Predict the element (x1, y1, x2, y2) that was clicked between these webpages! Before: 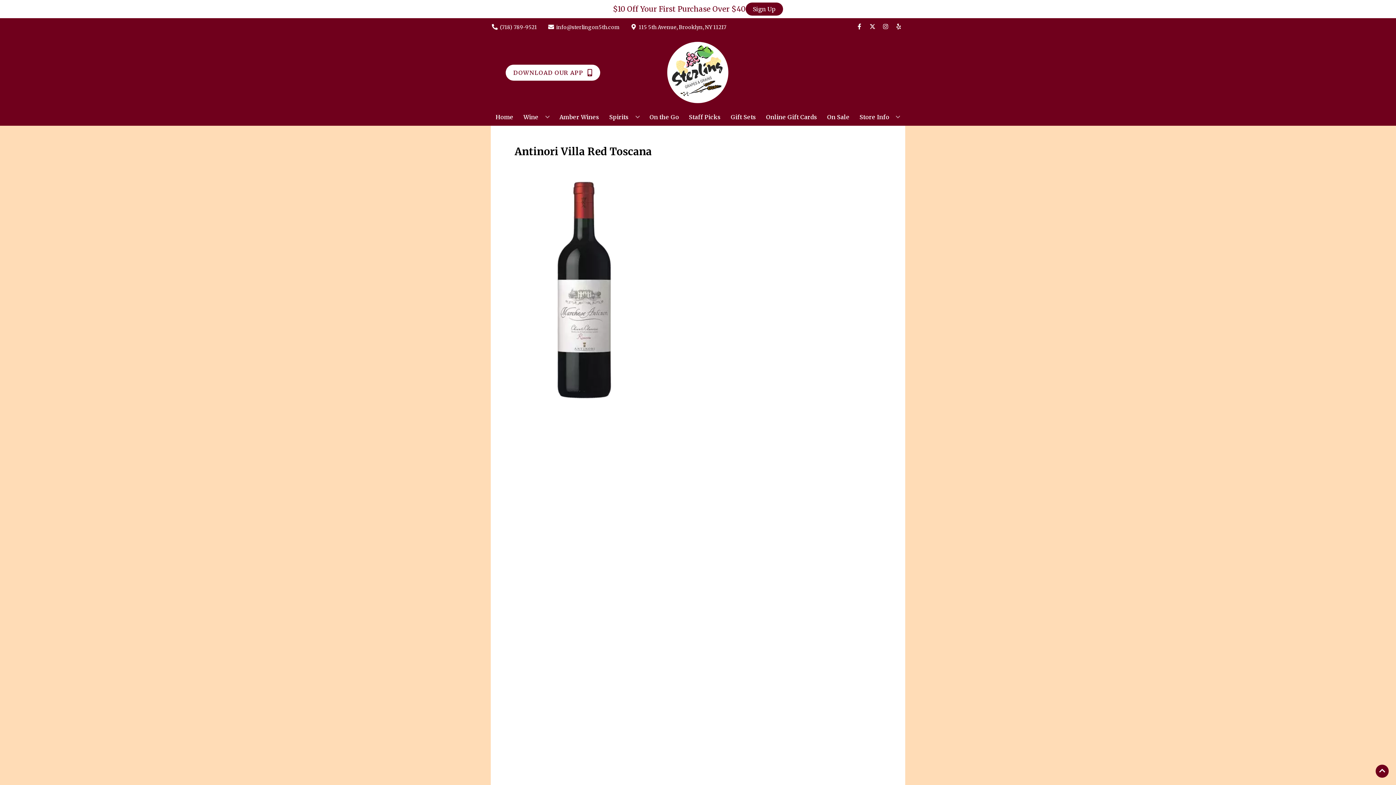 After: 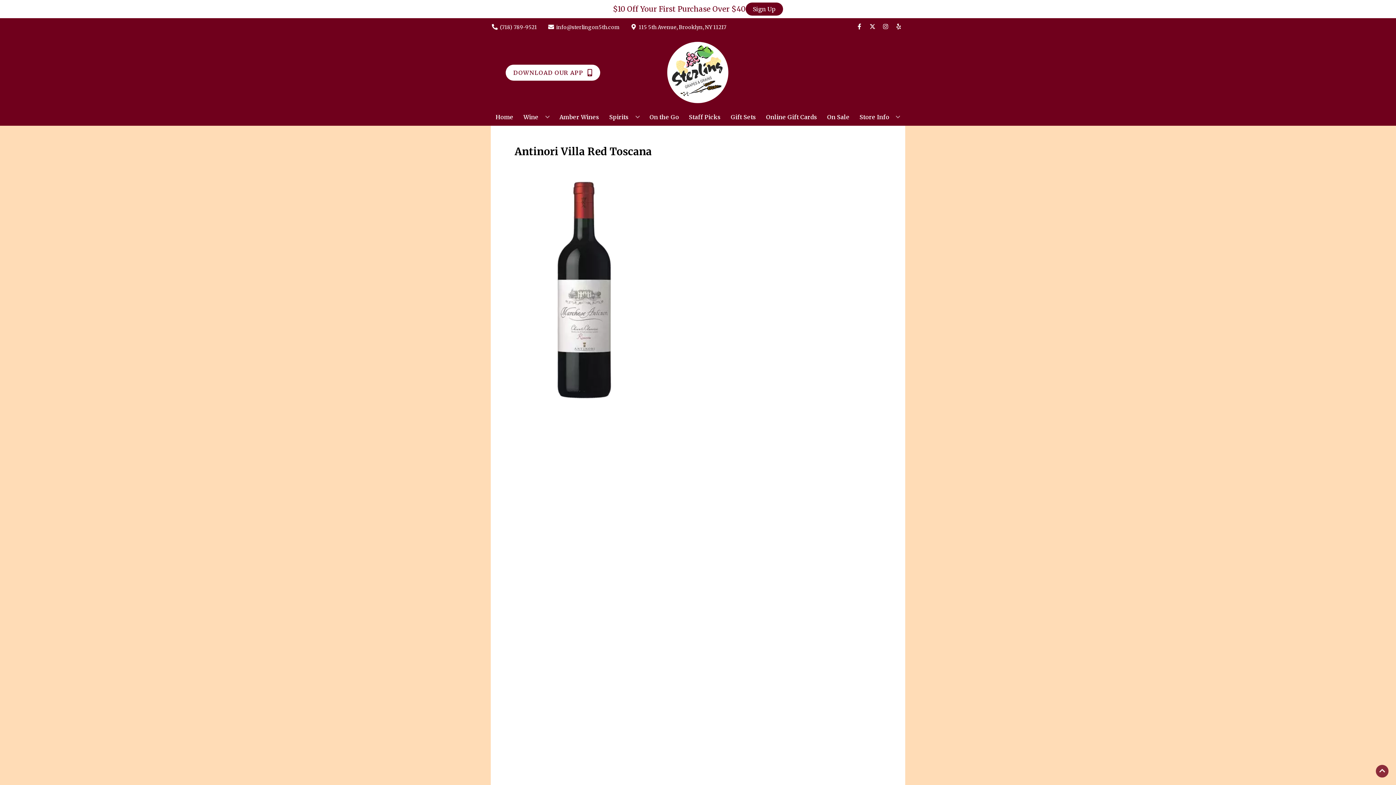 Action: bbox: (1376, 765, 1389, 778) label: Go to top